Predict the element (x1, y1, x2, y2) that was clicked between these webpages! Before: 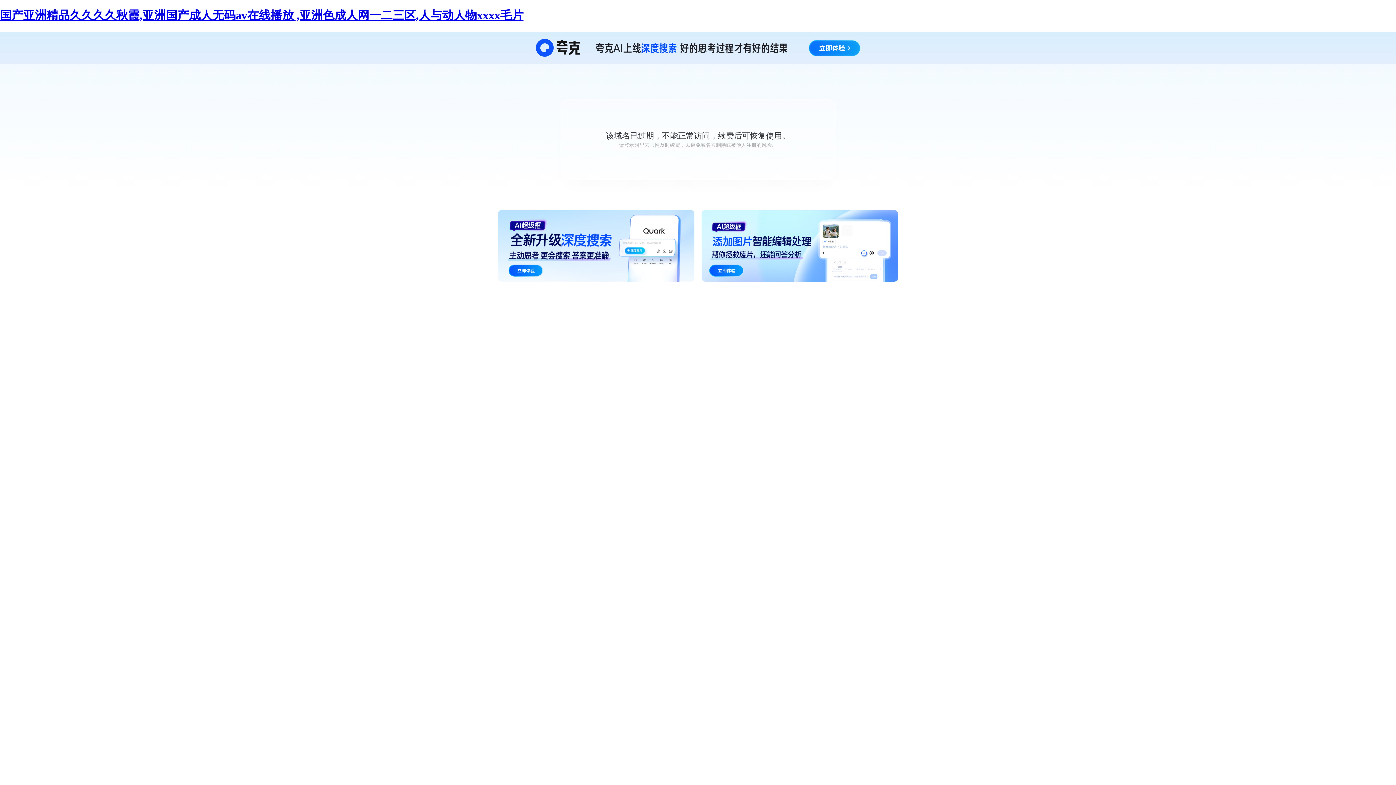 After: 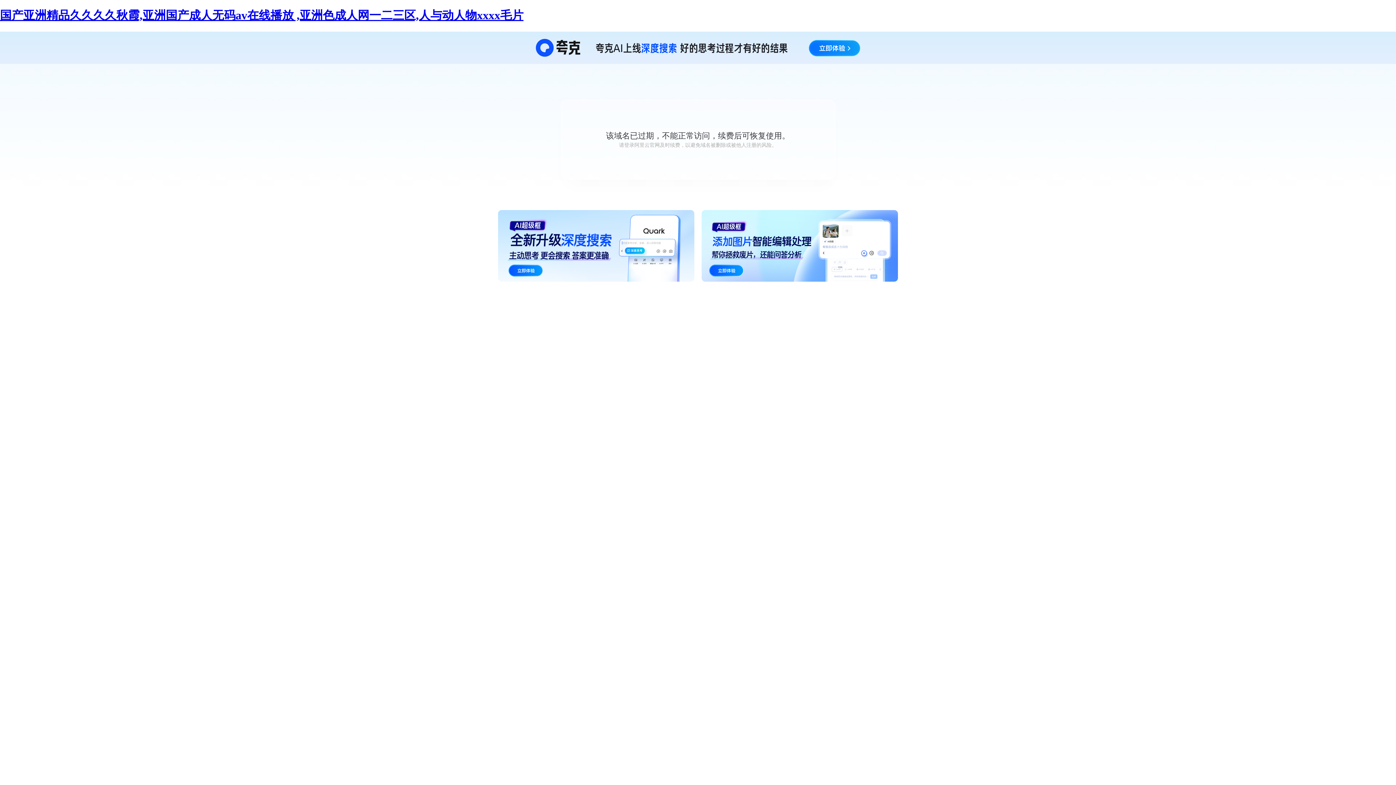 Action: bbox: (0, 8, 523, 21) label: 国产亚洲精品久久久久秋霞,亚洲国产成人无码av在线播放 ,亚洲色成人网一二三区,人与动人物xxxx毛片